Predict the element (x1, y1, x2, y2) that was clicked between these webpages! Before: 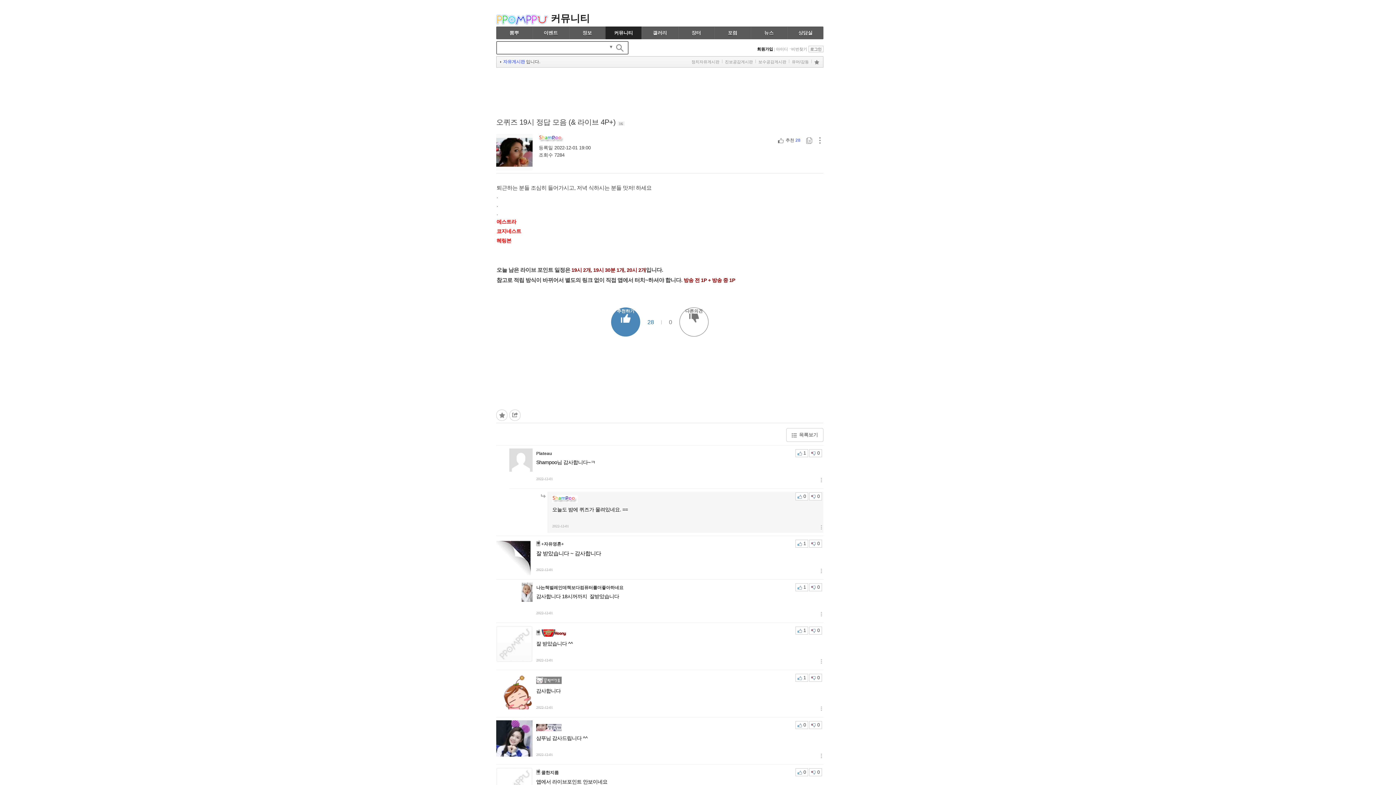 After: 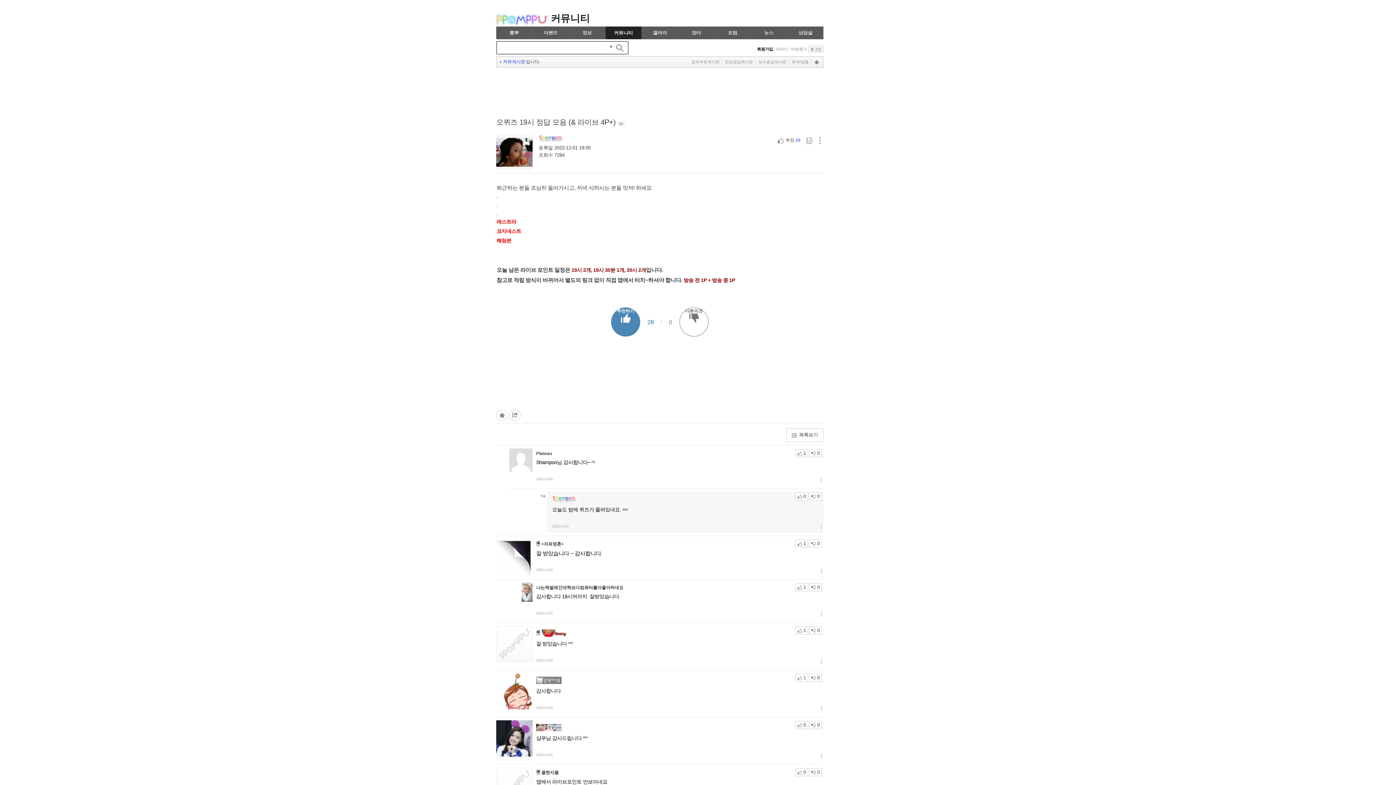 Action: bbox: (814, 59, 819, 64)